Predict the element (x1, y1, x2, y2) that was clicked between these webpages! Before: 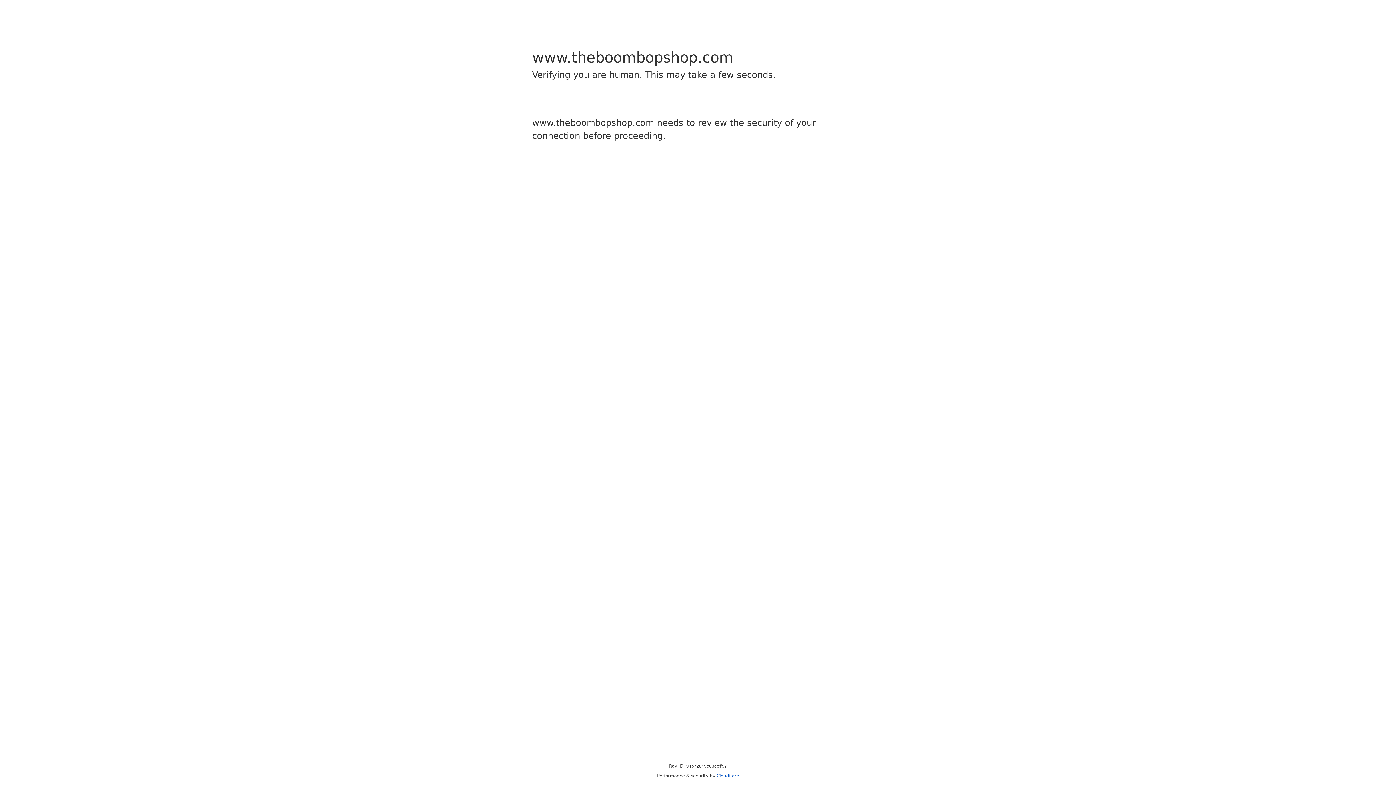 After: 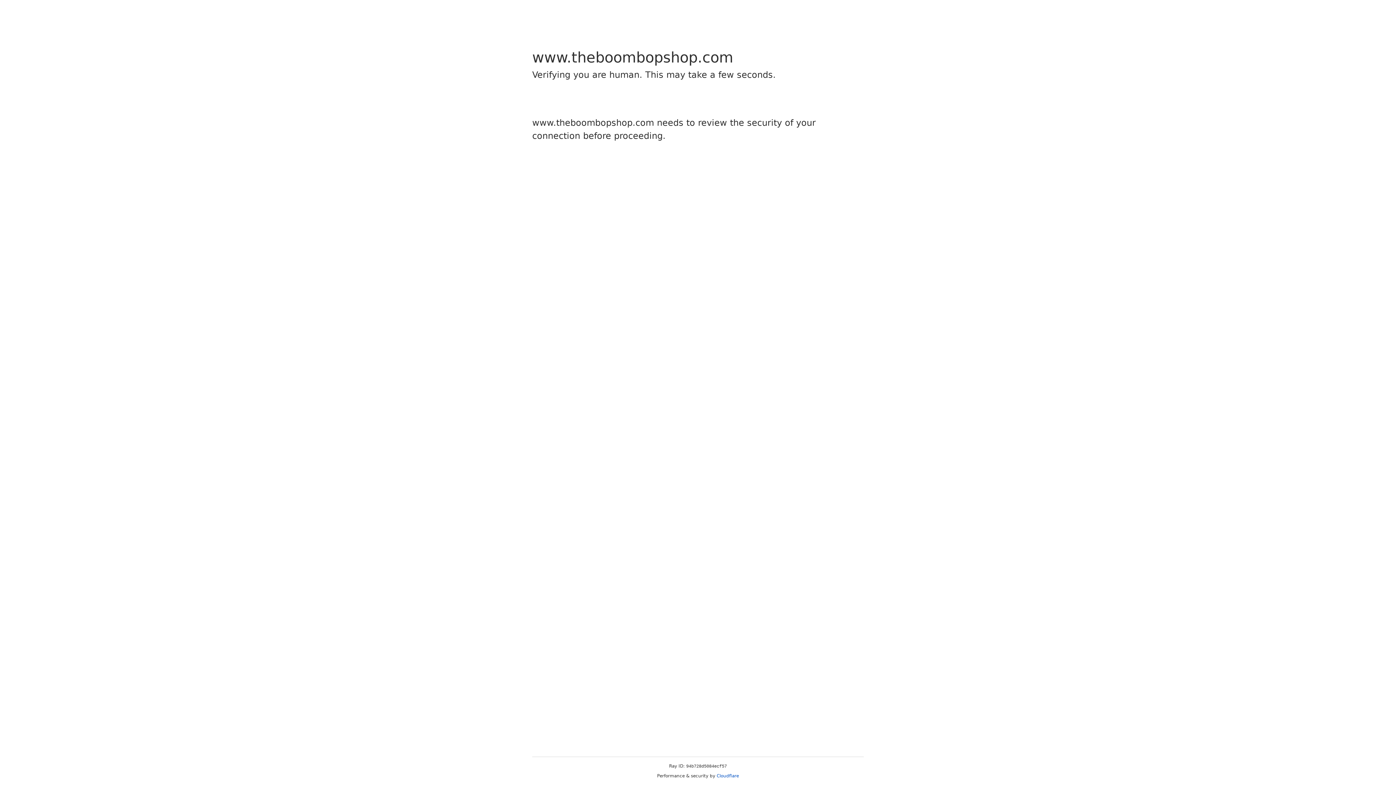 Action: bbox: (716, 773, 739, 778) label: Cloudflare